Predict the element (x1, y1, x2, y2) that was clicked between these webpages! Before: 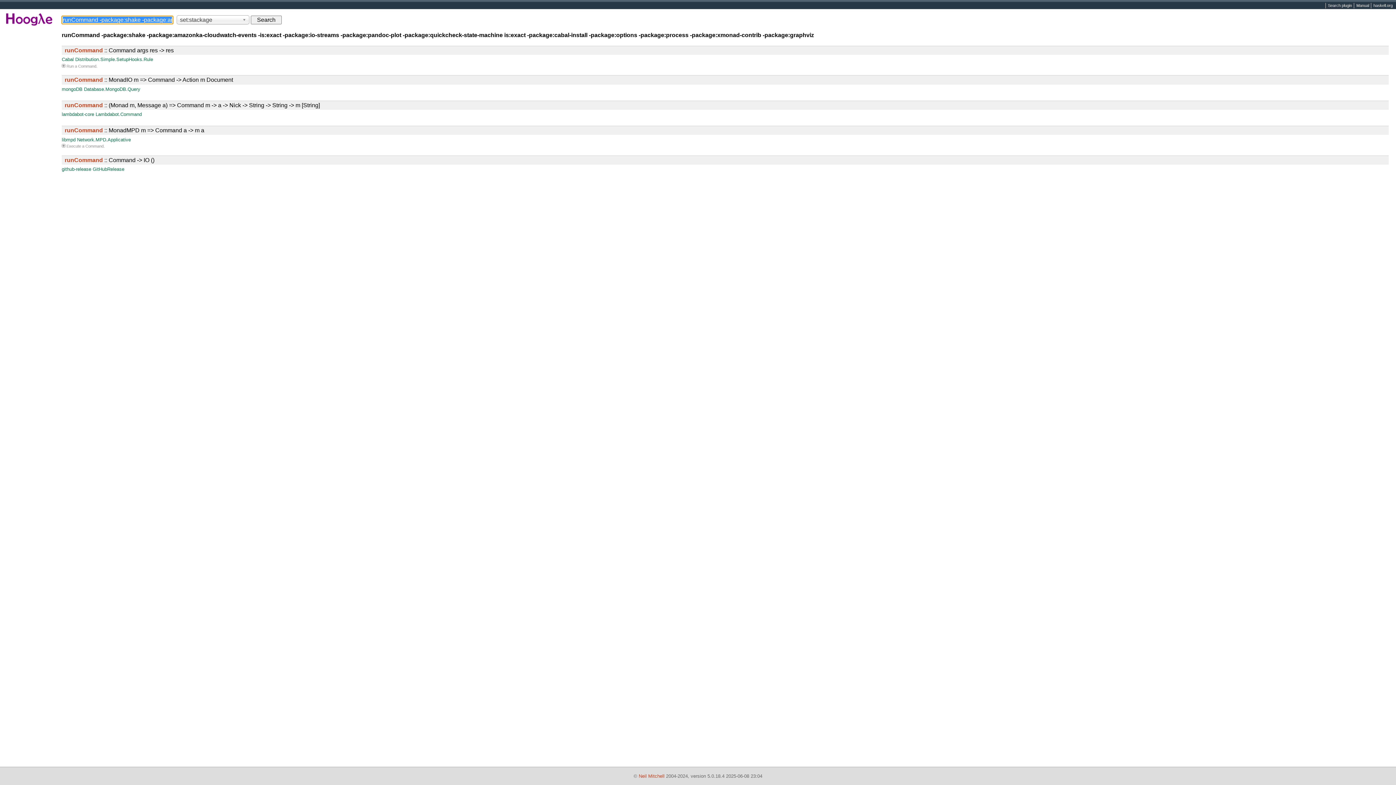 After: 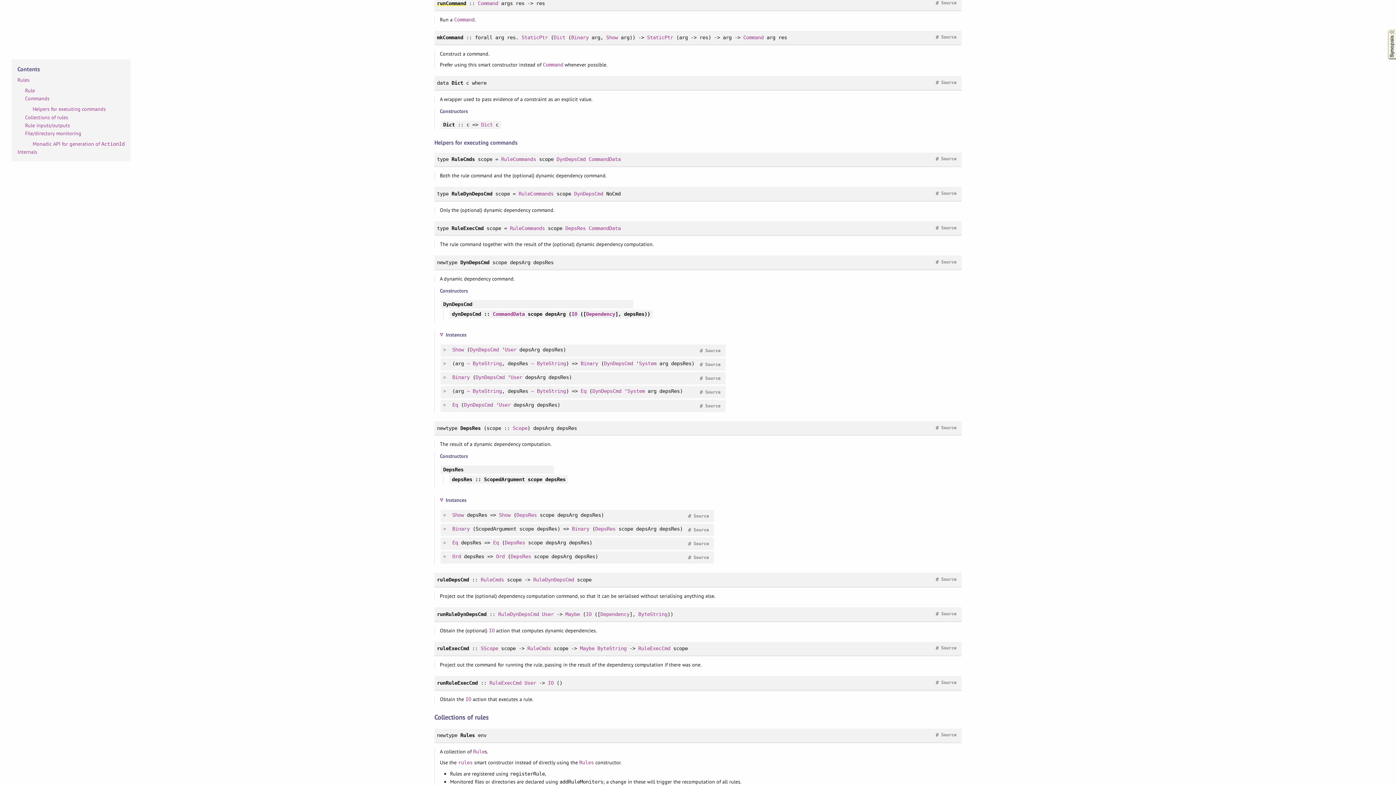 Action: label: runCommand :: Command args res -> res bbox: (64, 47, 173, 53)